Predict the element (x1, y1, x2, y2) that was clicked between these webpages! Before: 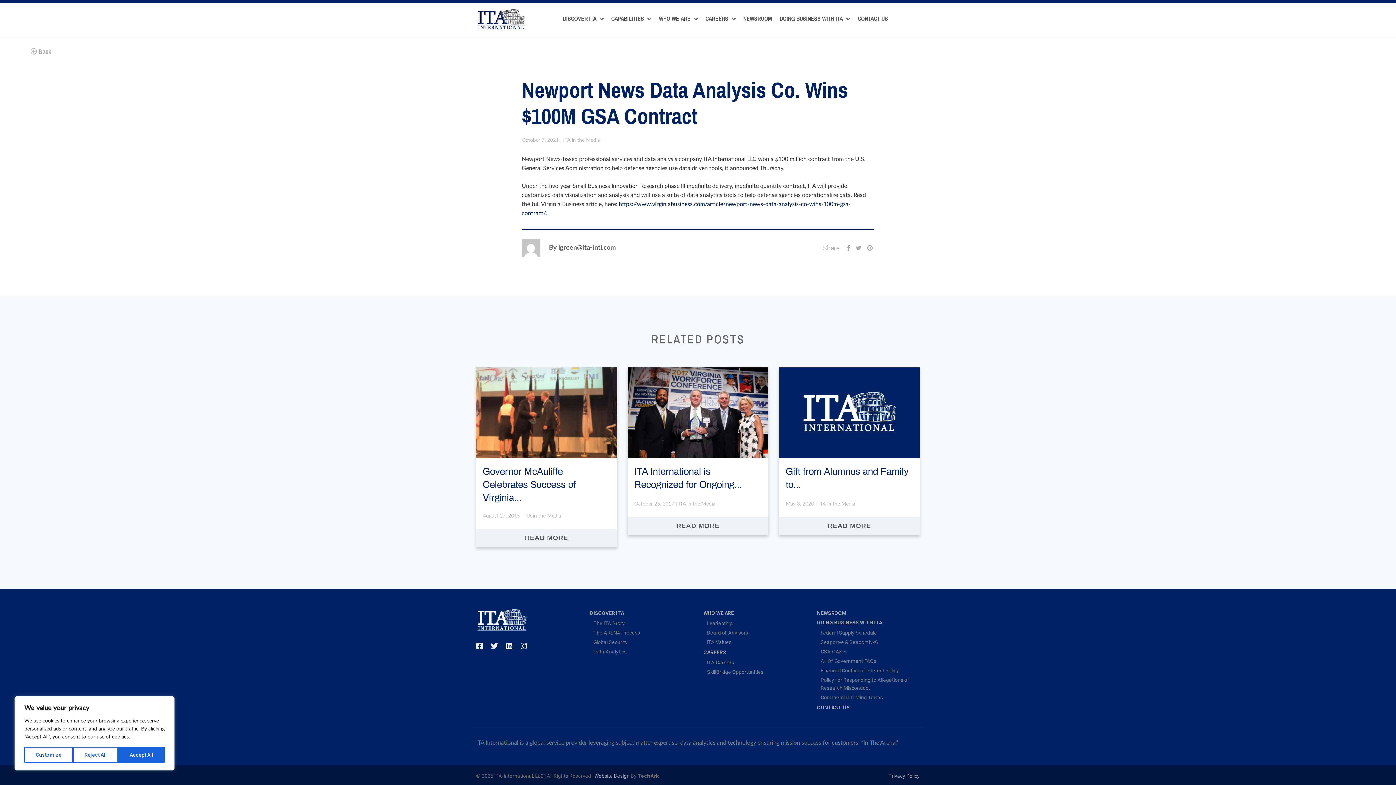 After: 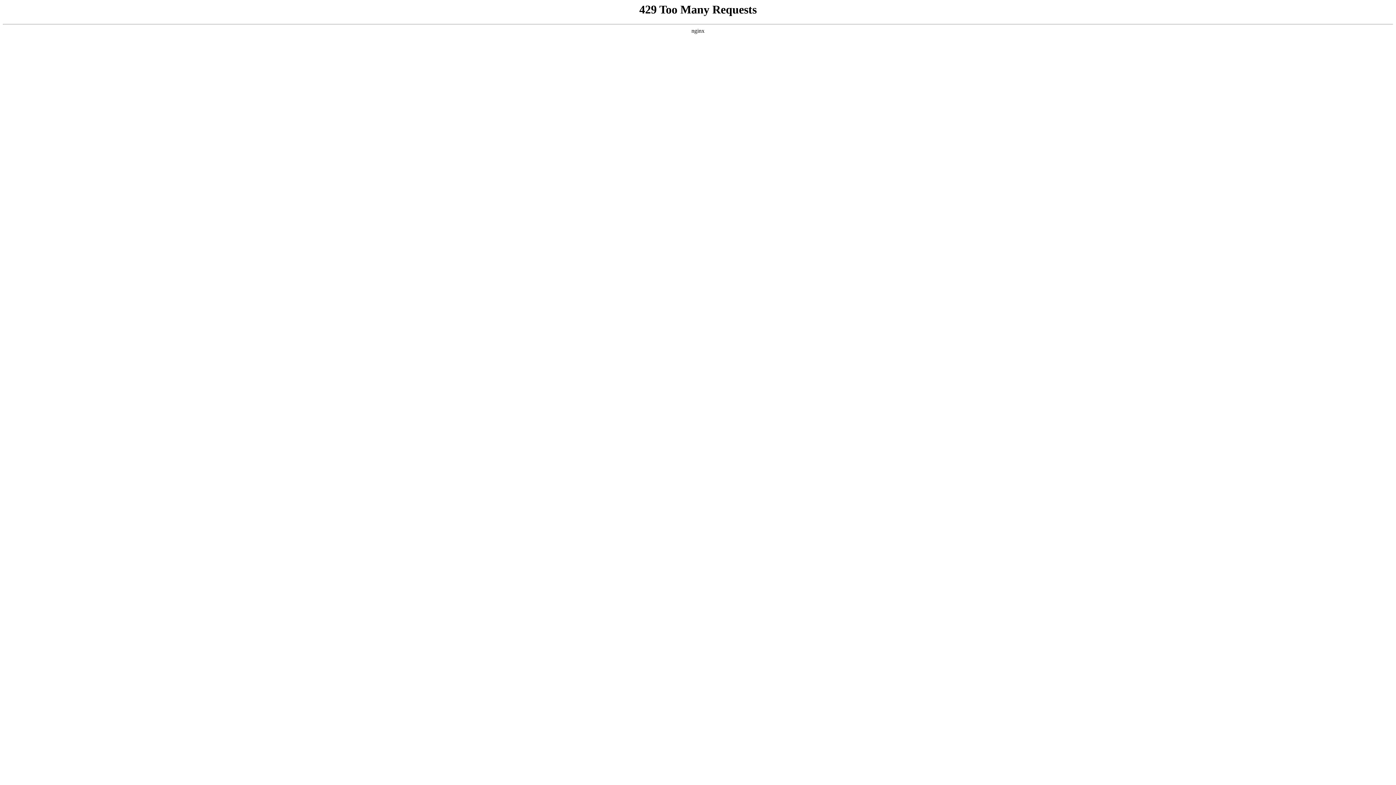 Action: bbox: (820, 649, 847, 654) label: GSA OASIS